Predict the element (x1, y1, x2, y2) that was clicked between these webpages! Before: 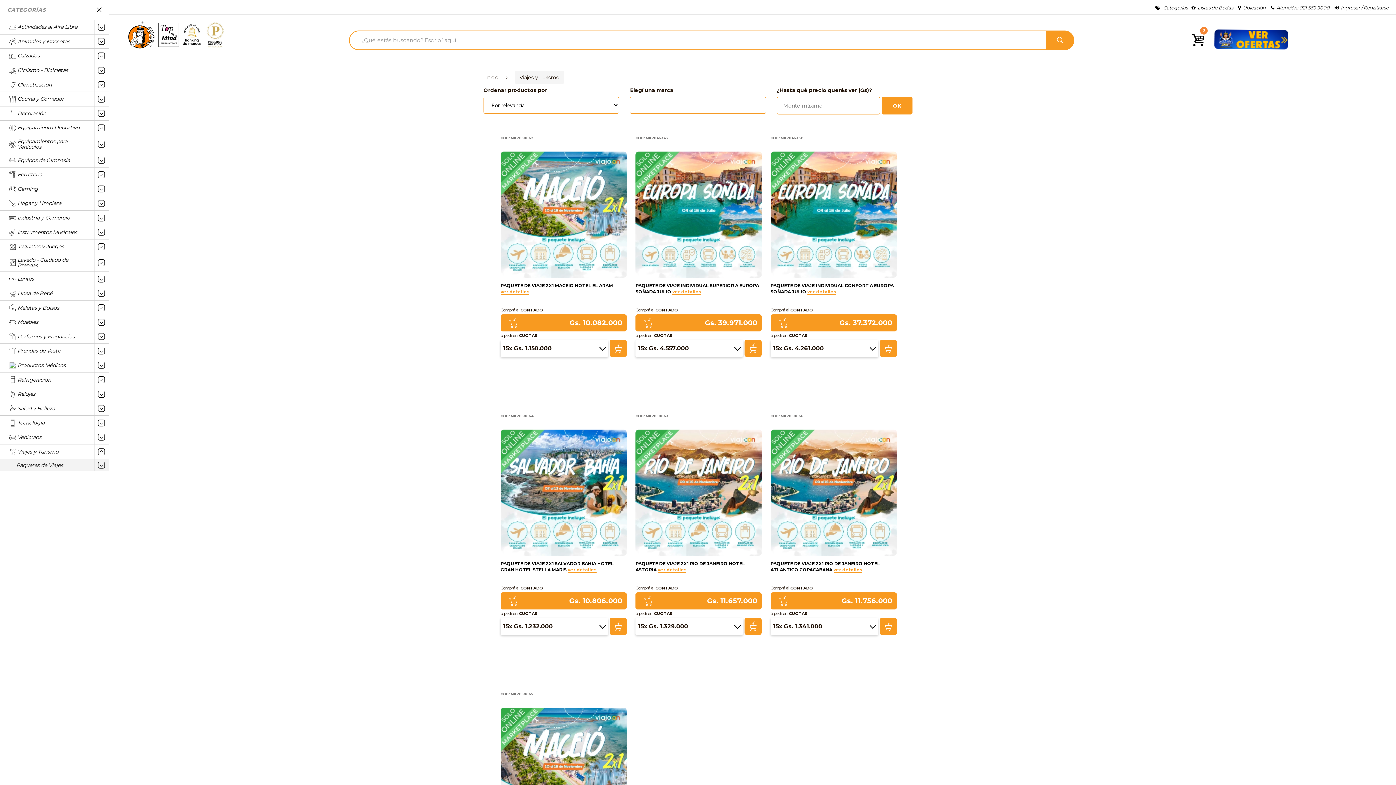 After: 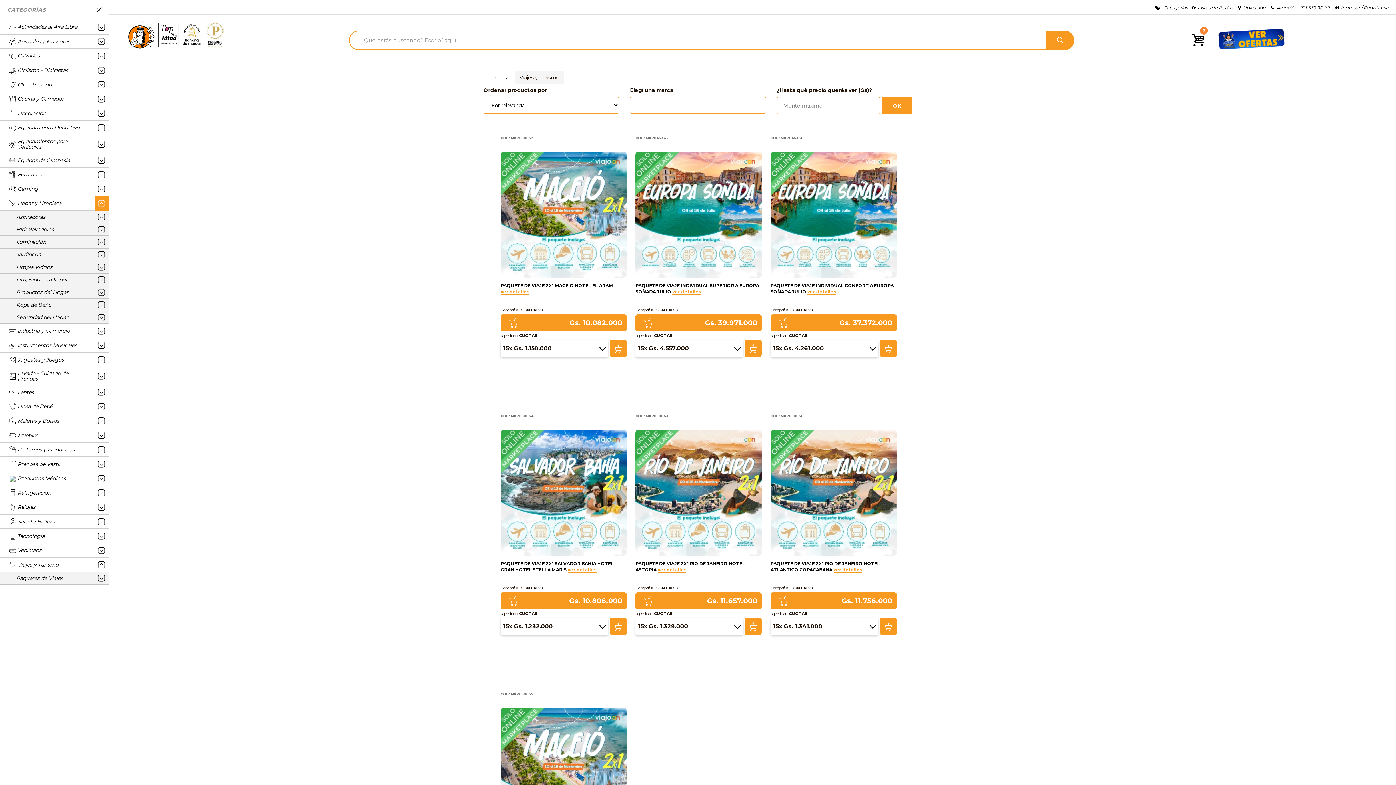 Action: bbox: (94, 196, 109, 210)